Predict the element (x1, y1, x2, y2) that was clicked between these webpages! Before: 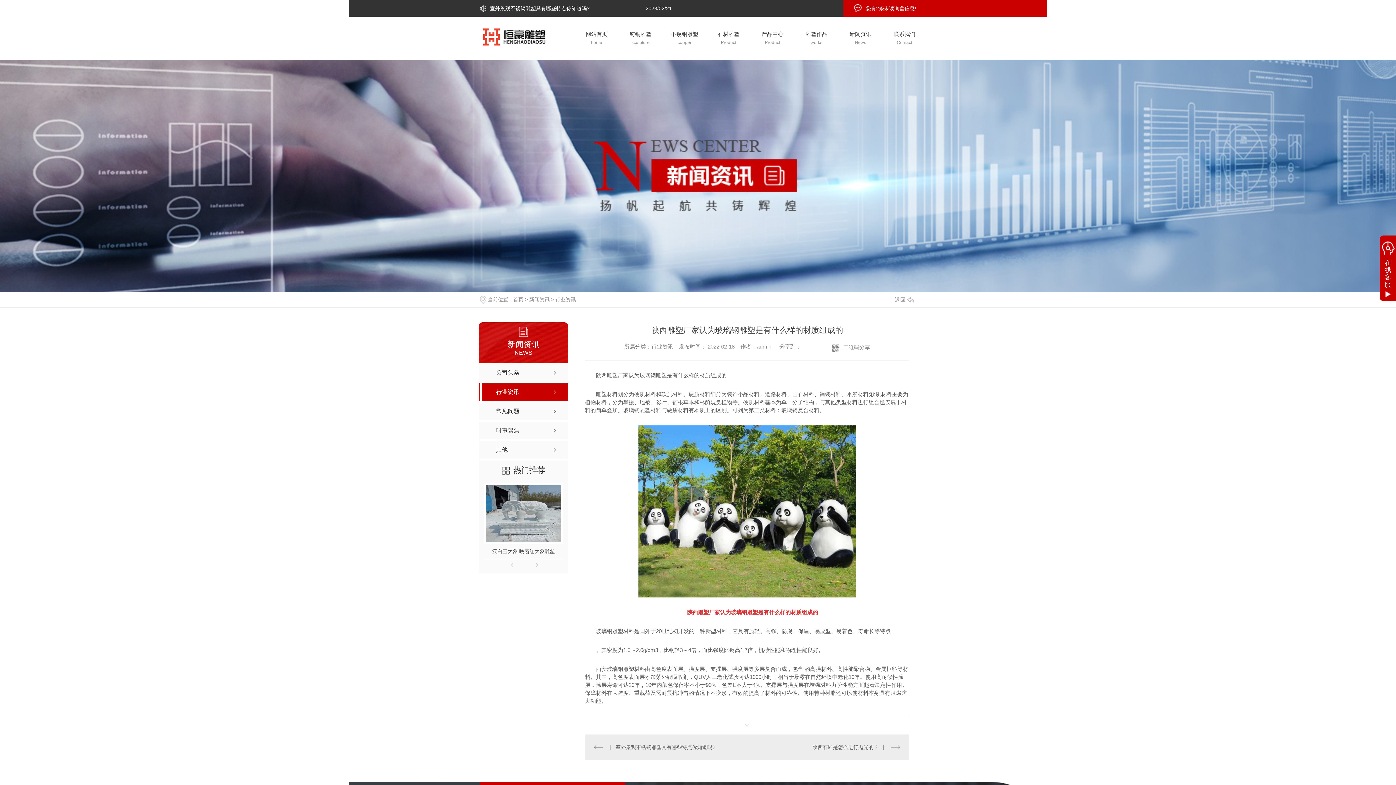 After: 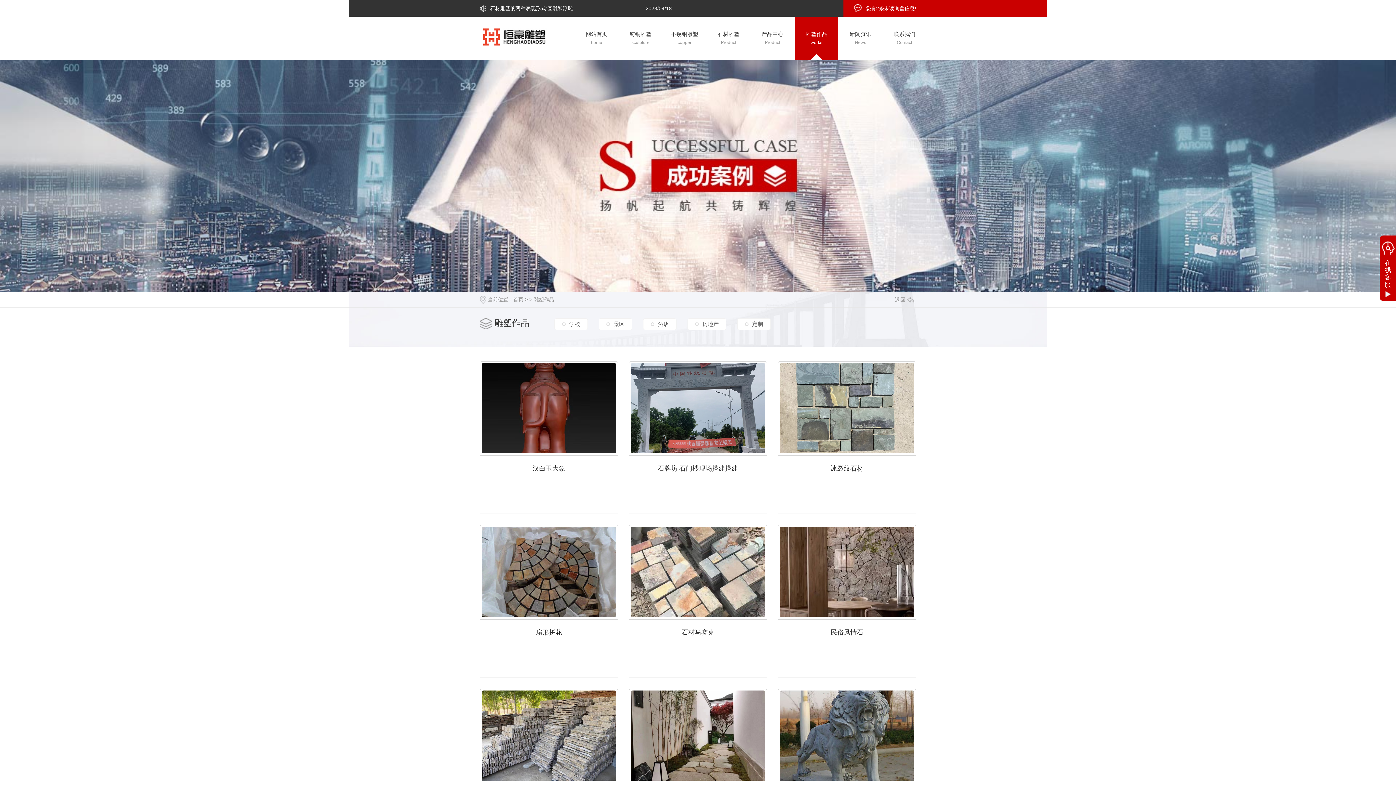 Action: label: 雕塑作品
works bbox: (794, 16, 838, 59)